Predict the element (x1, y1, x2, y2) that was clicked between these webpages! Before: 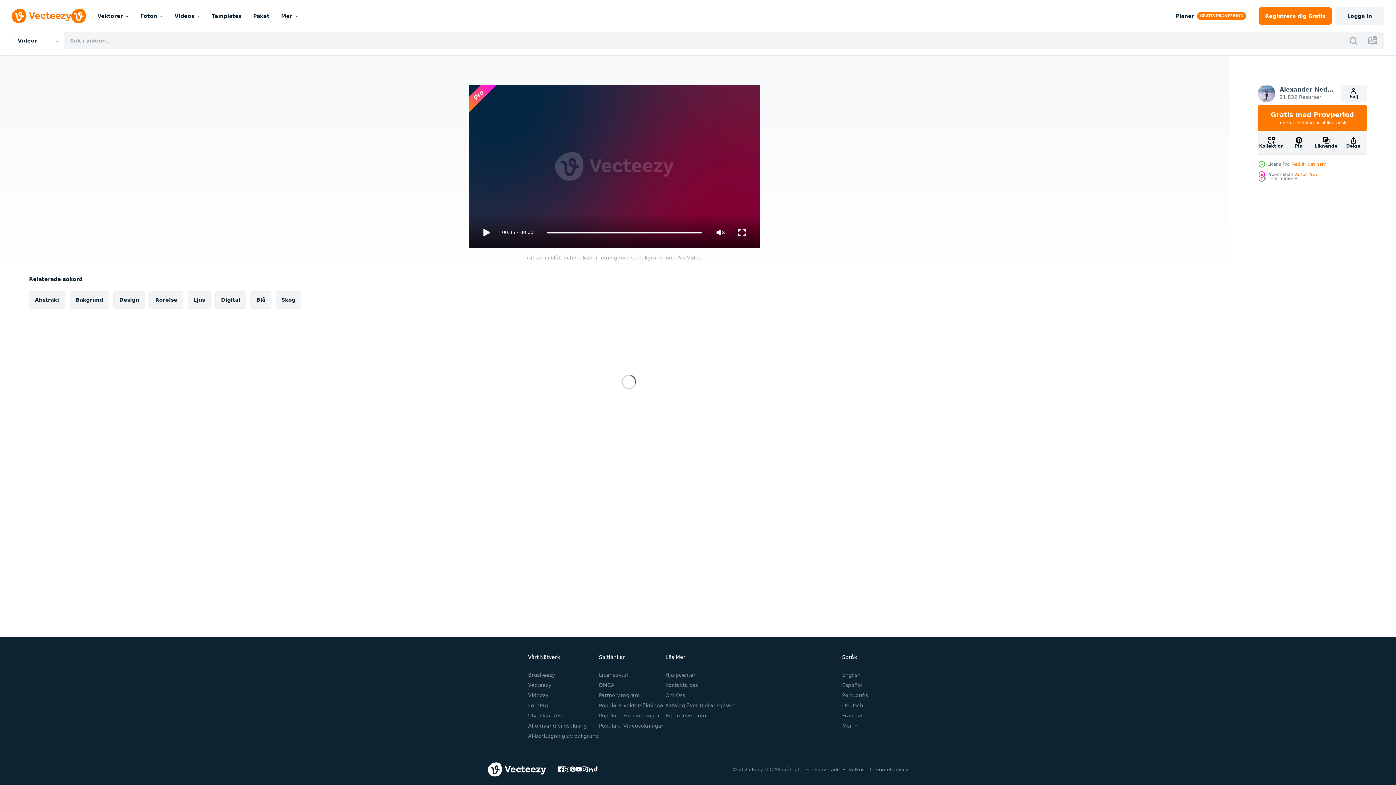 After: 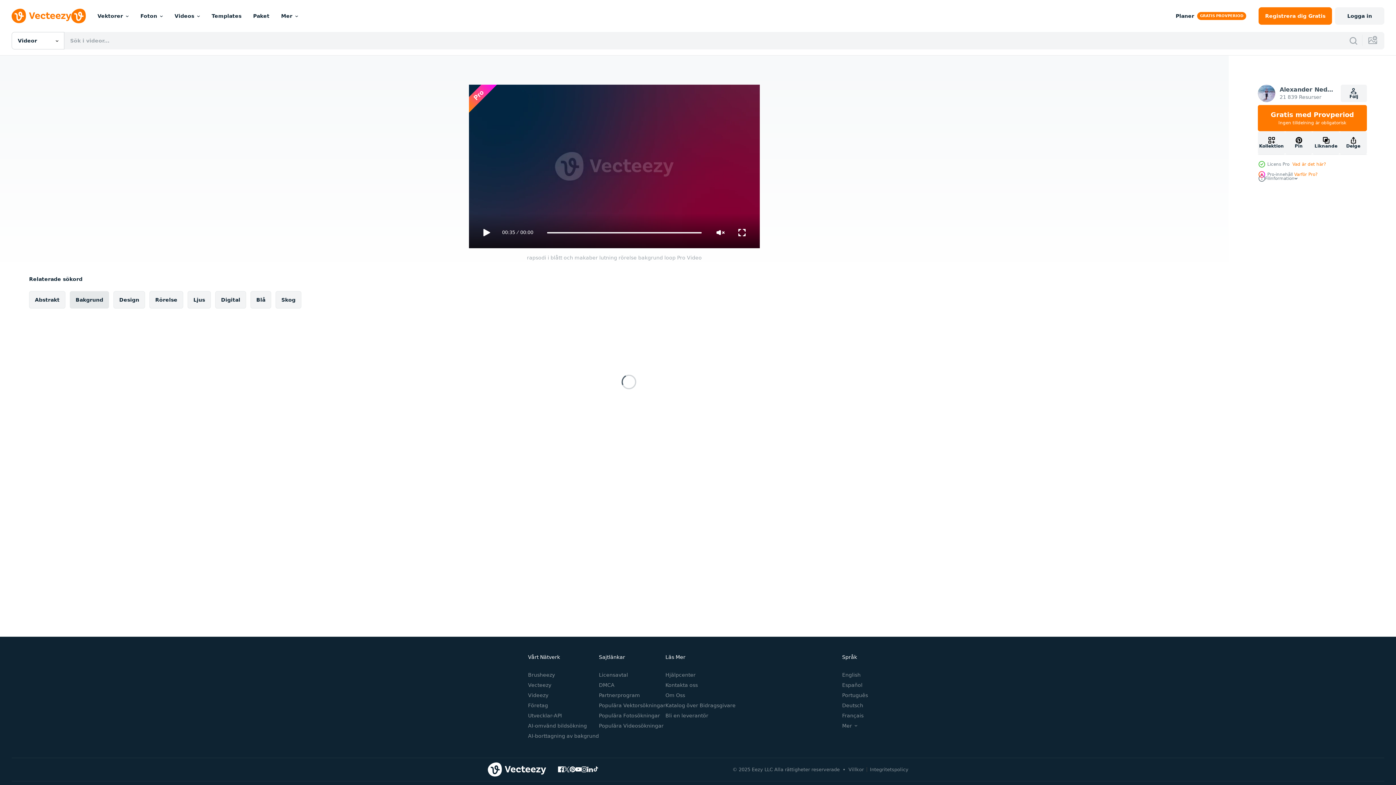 Action: label: Bakgrund bbox: (69, 291, 109, 308)